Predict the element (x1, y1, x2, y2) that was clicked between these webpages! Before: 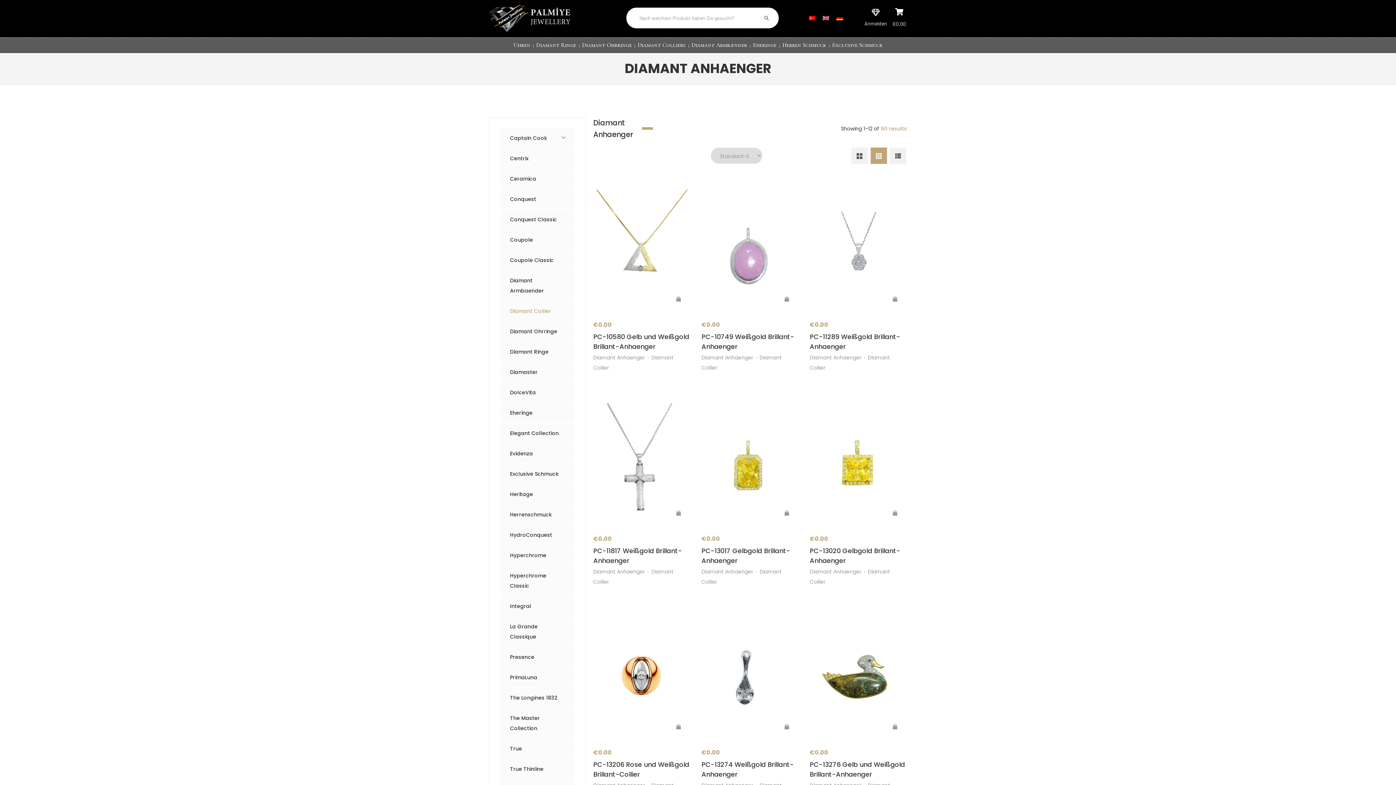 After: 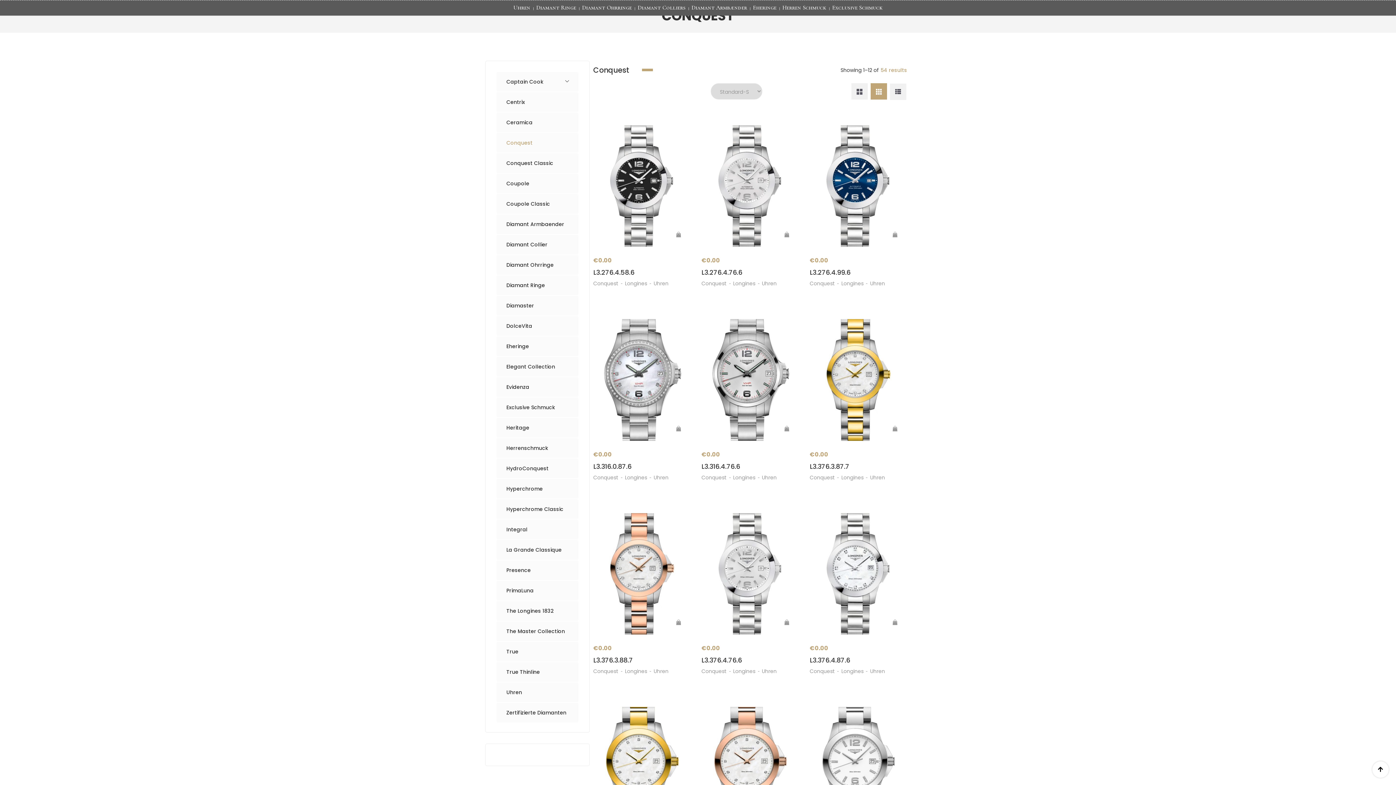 Action: bbox: (510, 195, 536, 202) label: Conquest